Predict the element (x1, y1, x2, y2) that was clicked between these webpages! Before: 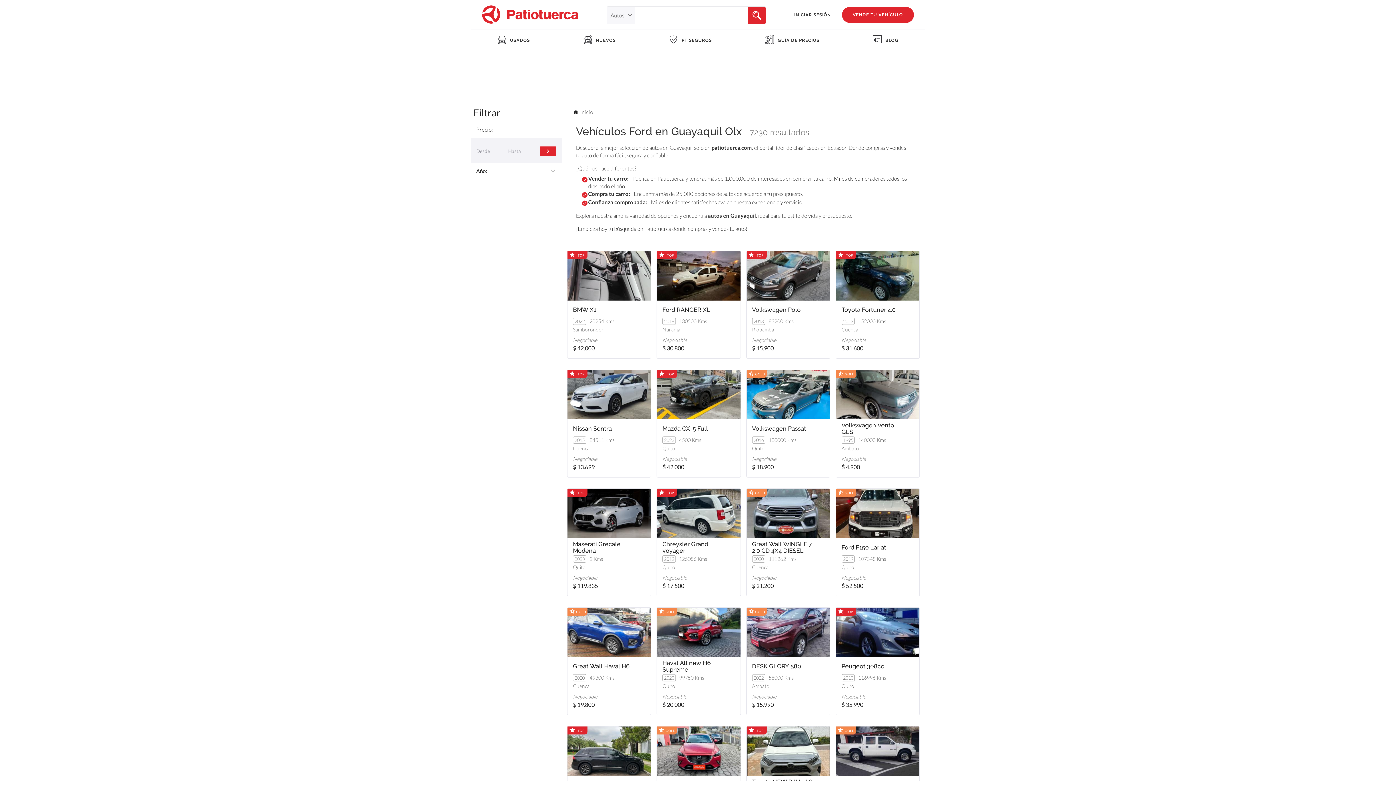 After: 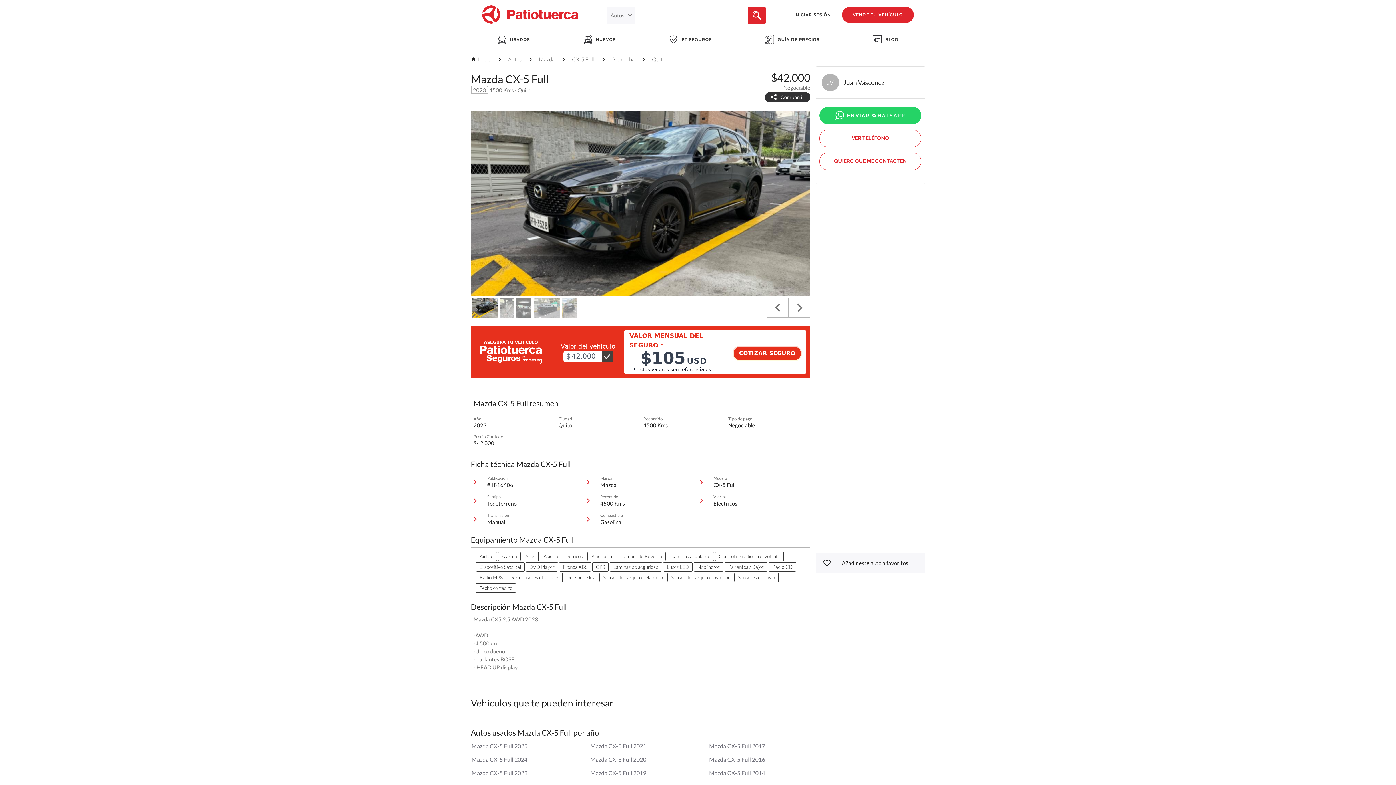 Action: bbox: (657, 419, 740, 476)